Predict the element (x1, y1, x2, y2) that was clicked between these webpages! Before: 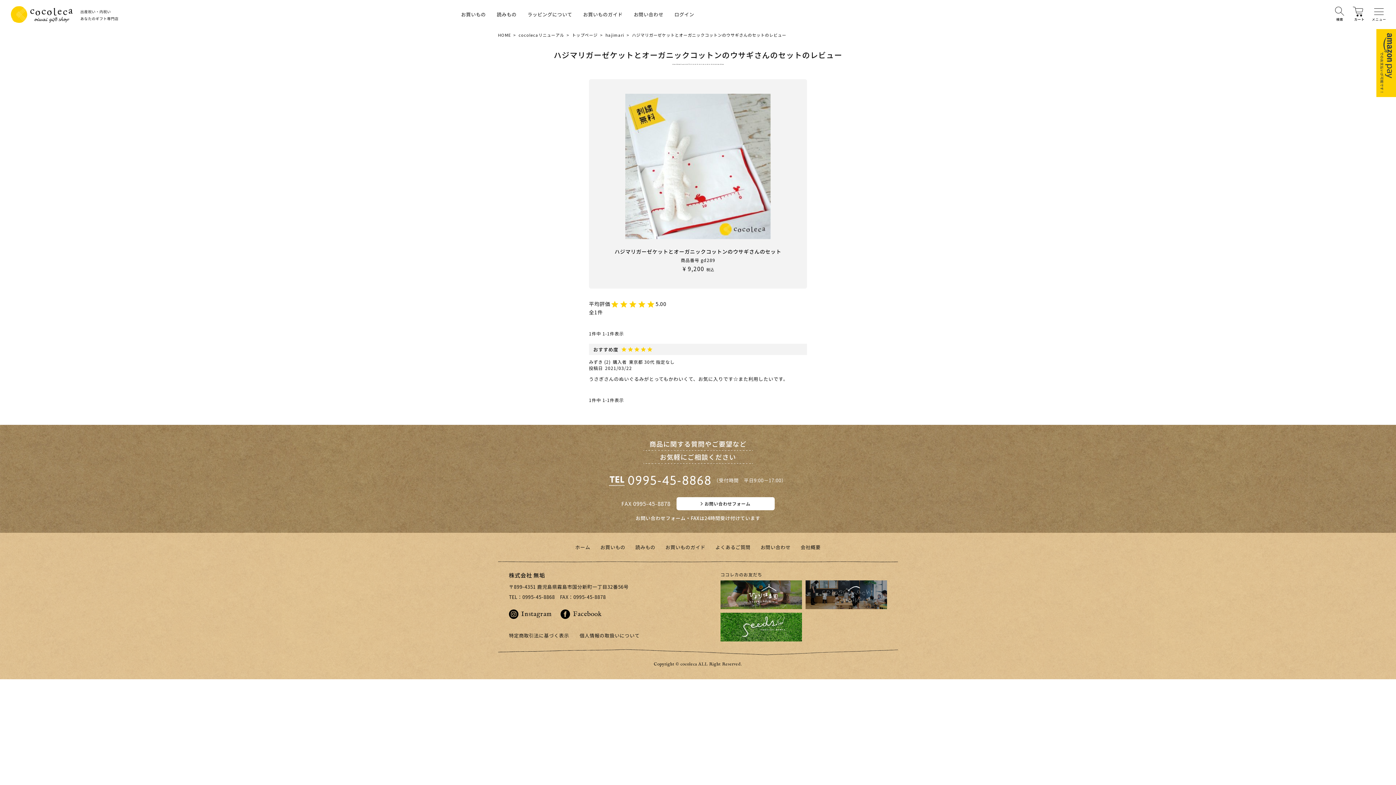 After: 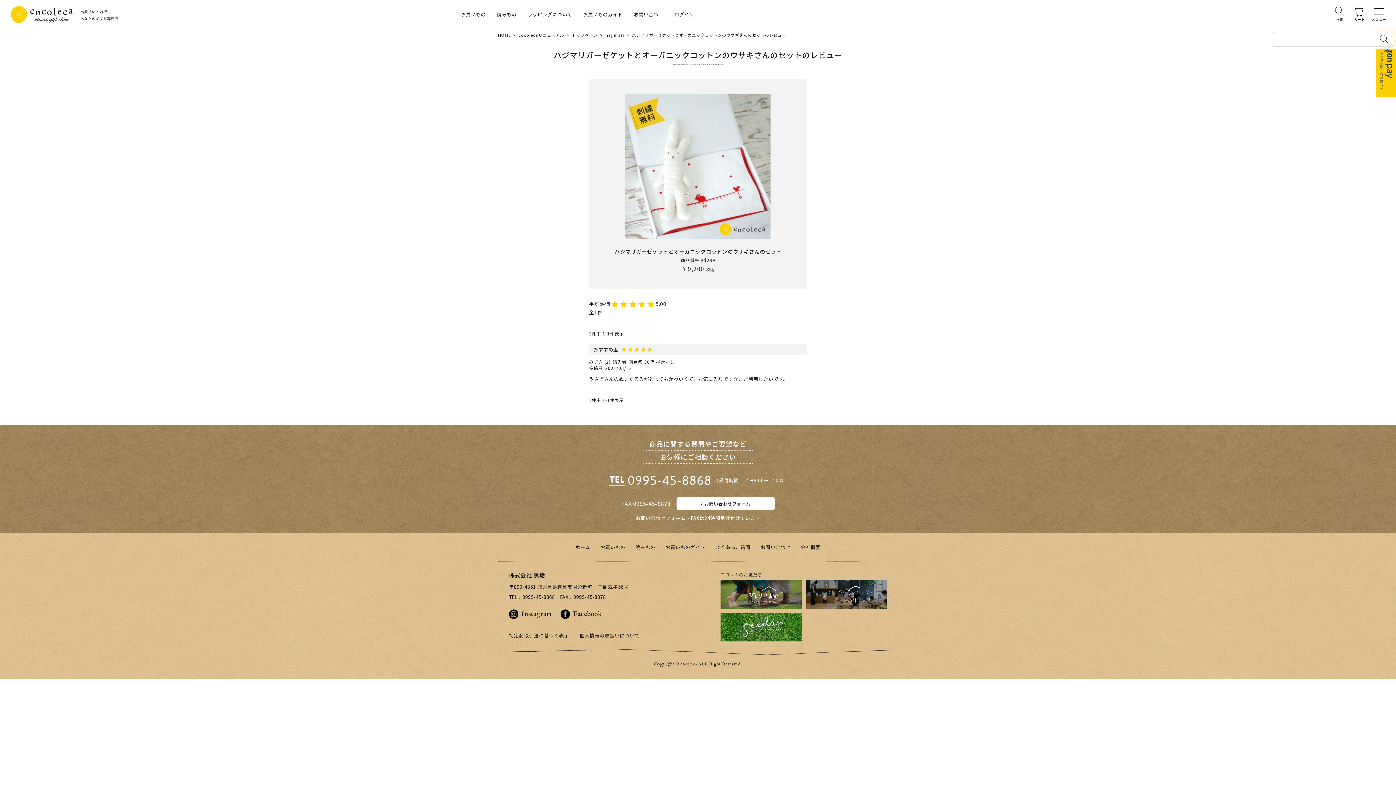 Action: bbox: (1332, 3, 1347, 25)